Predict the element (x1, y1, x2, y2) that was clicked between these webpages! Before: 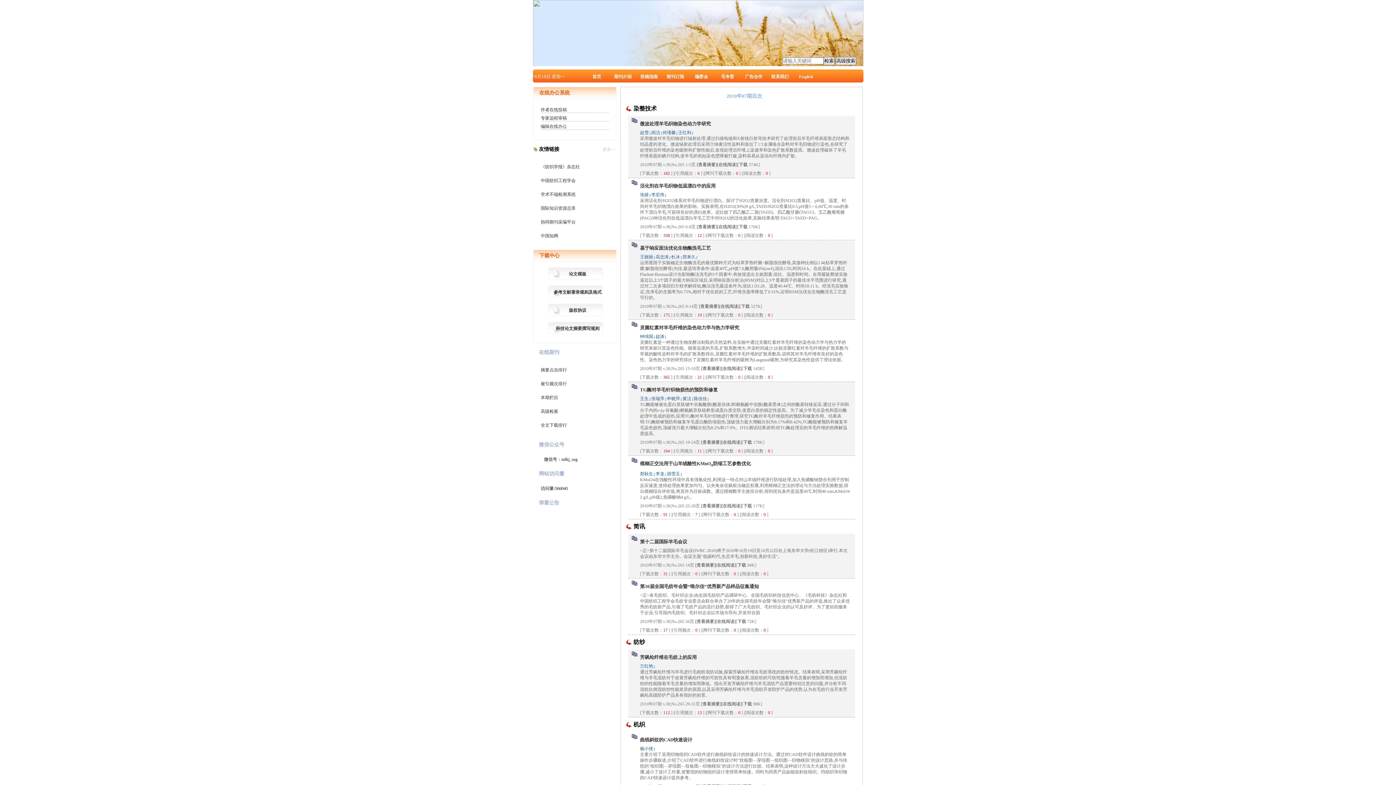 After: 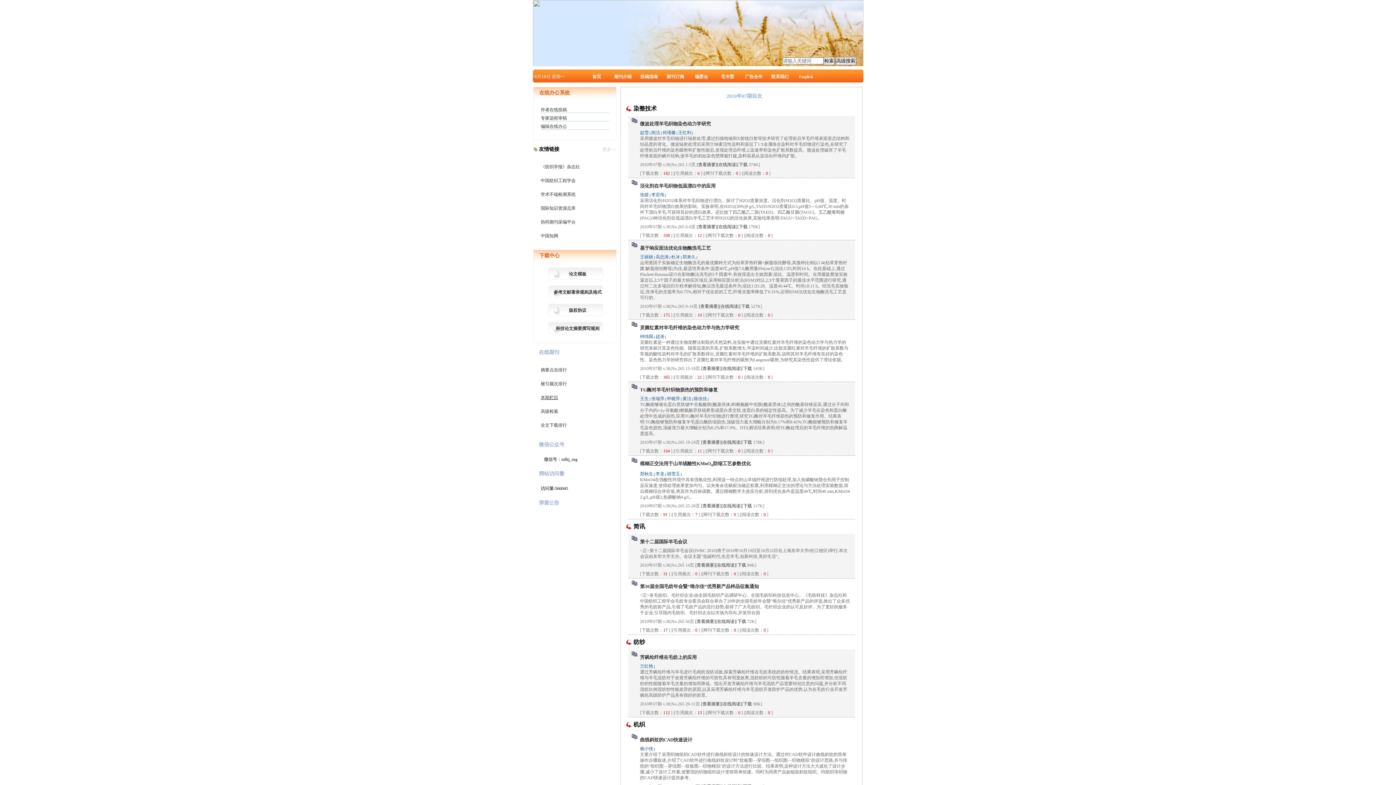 Action: bbox: (540, 395, 558, 400) label: 本期栏目